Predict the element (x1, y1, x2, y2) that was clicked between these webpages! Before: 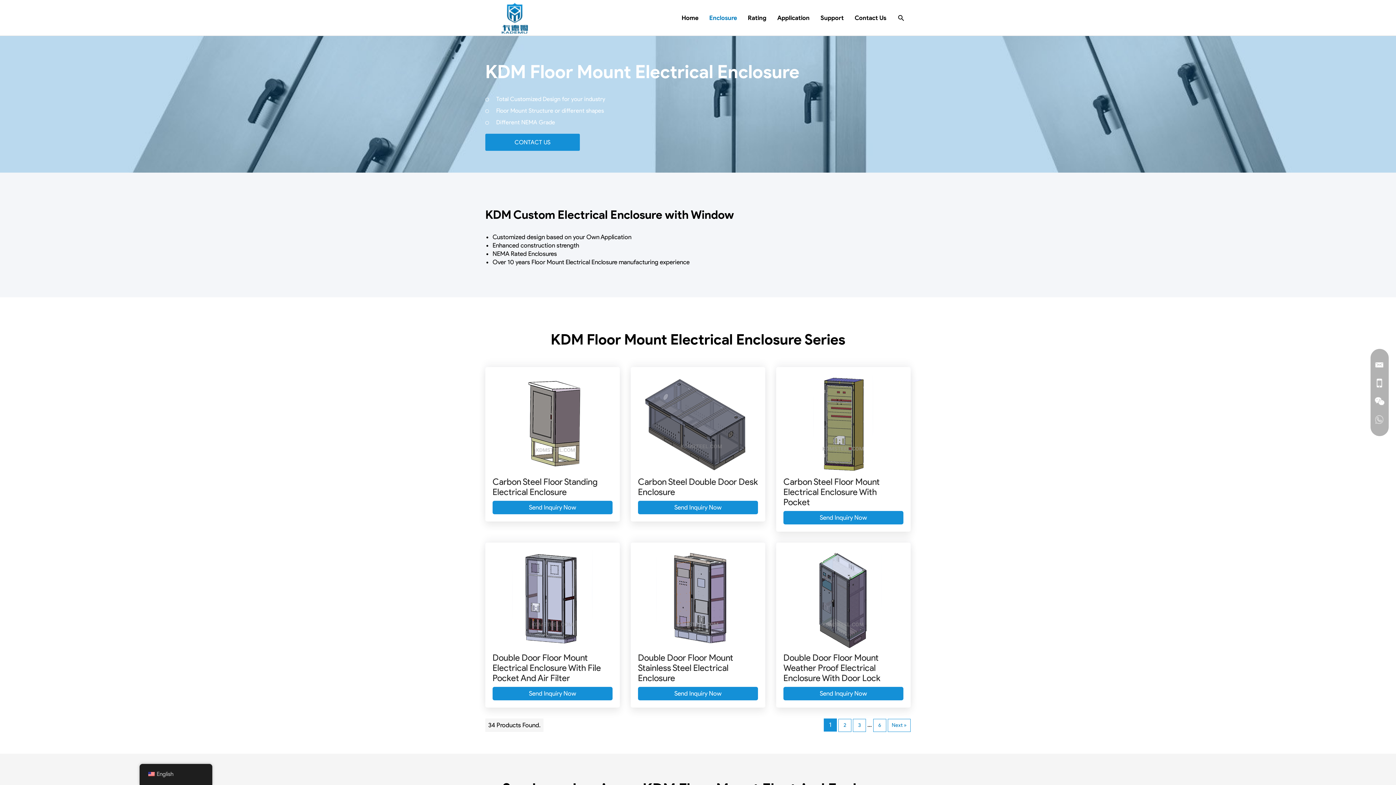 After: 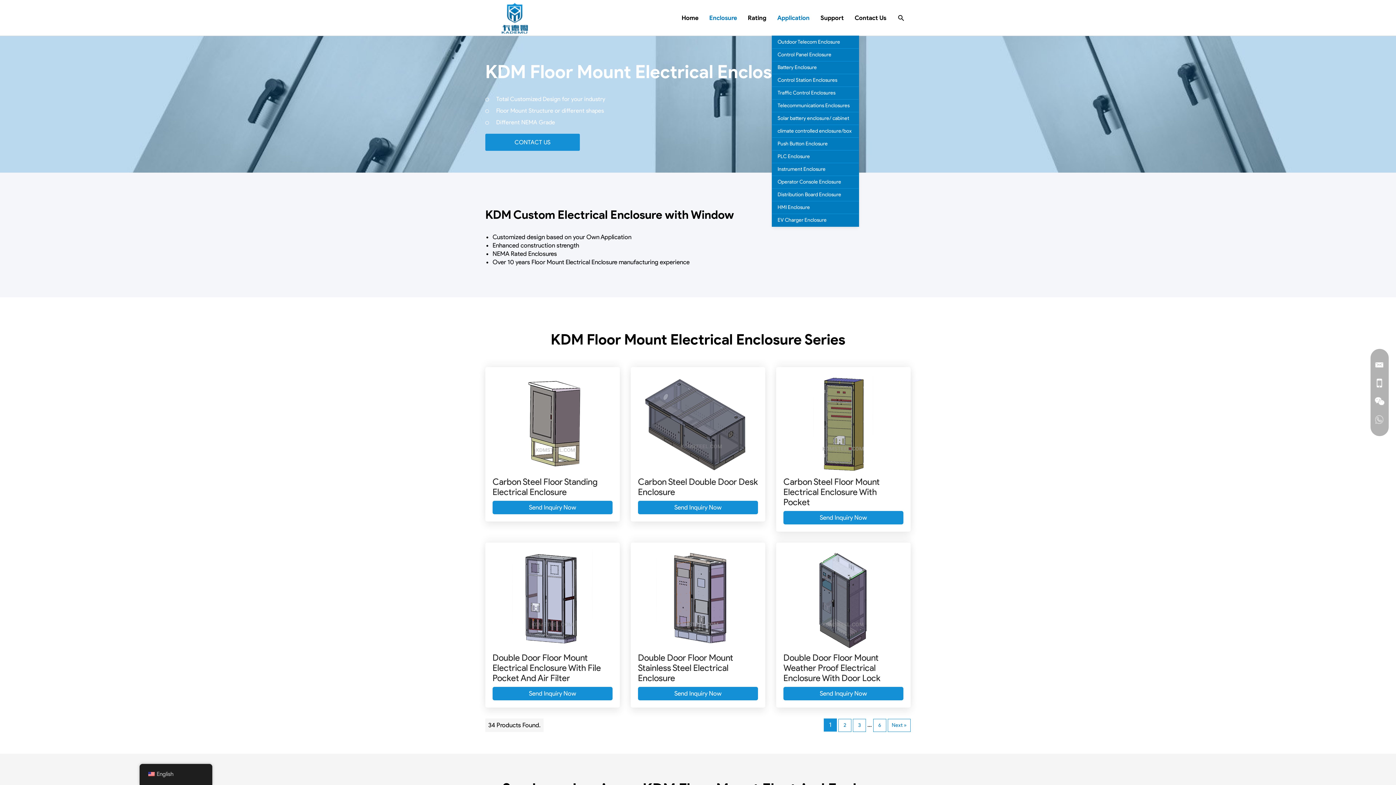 Action: label: Application bbox: (772, 0, 815, 35)